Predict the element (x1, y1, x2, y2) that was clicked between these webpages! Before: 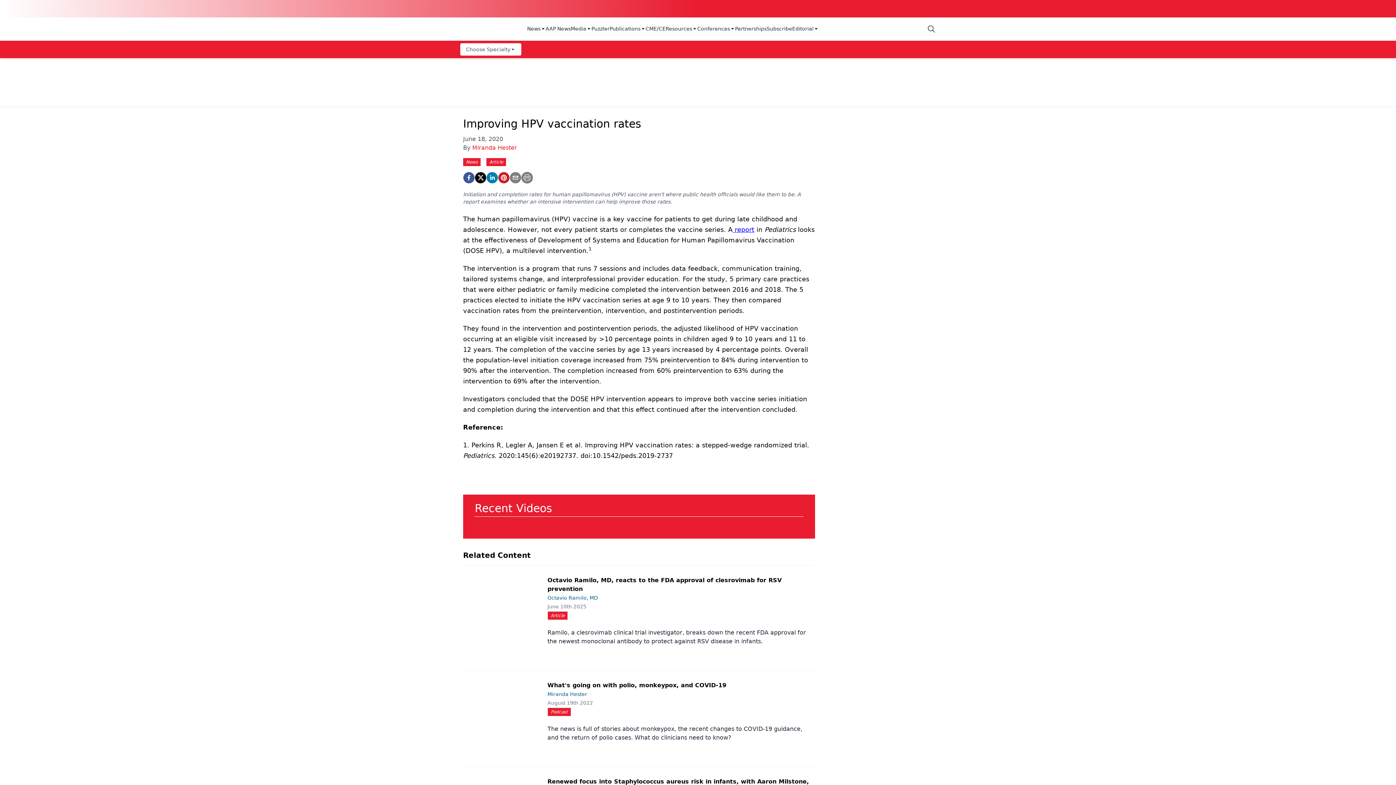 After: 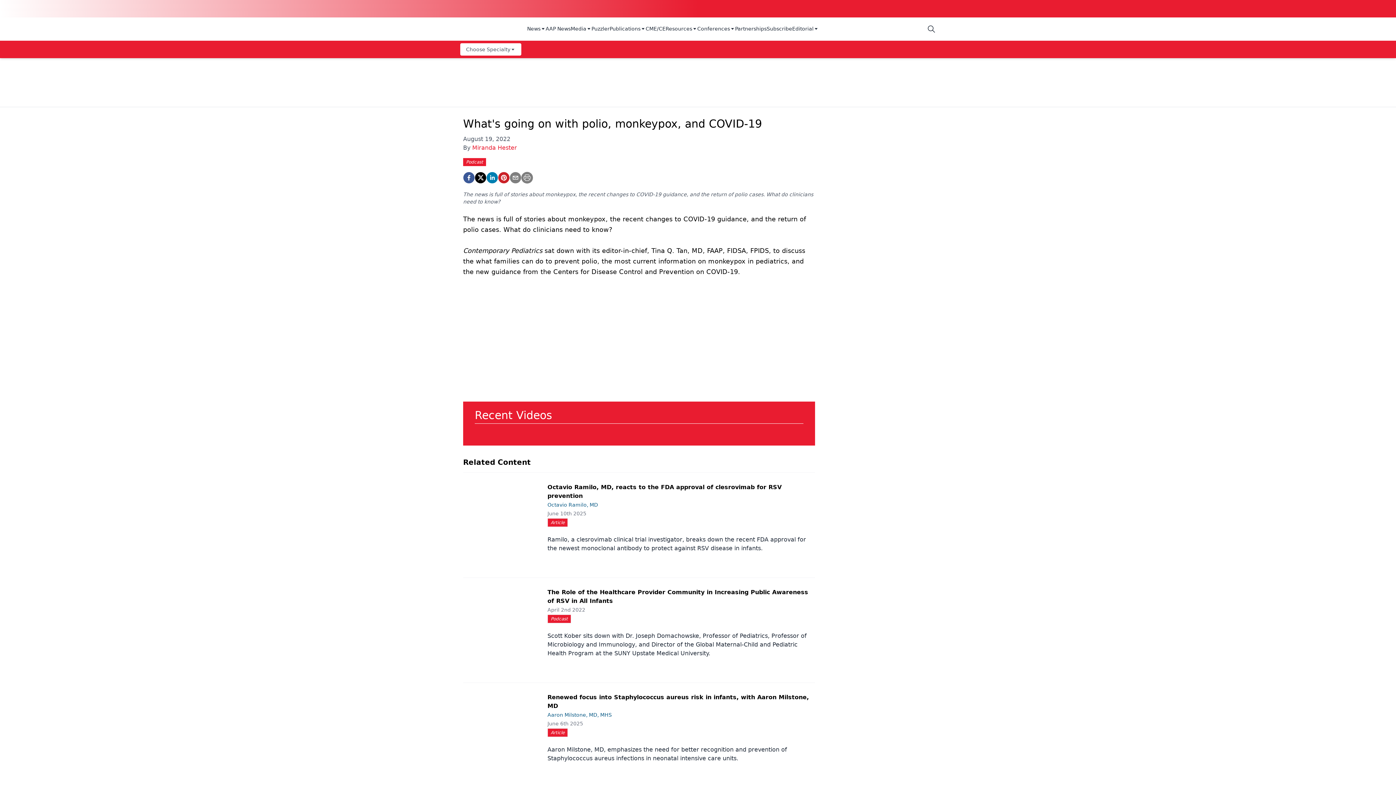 Action: label: August 19th 2022
Podcast

The news is full of stories about monkeypox, the recent changes to COVID-19 guidance, and the return of polio cases. What do clinicians need to know? bbox: (541, 699, 809, 742)